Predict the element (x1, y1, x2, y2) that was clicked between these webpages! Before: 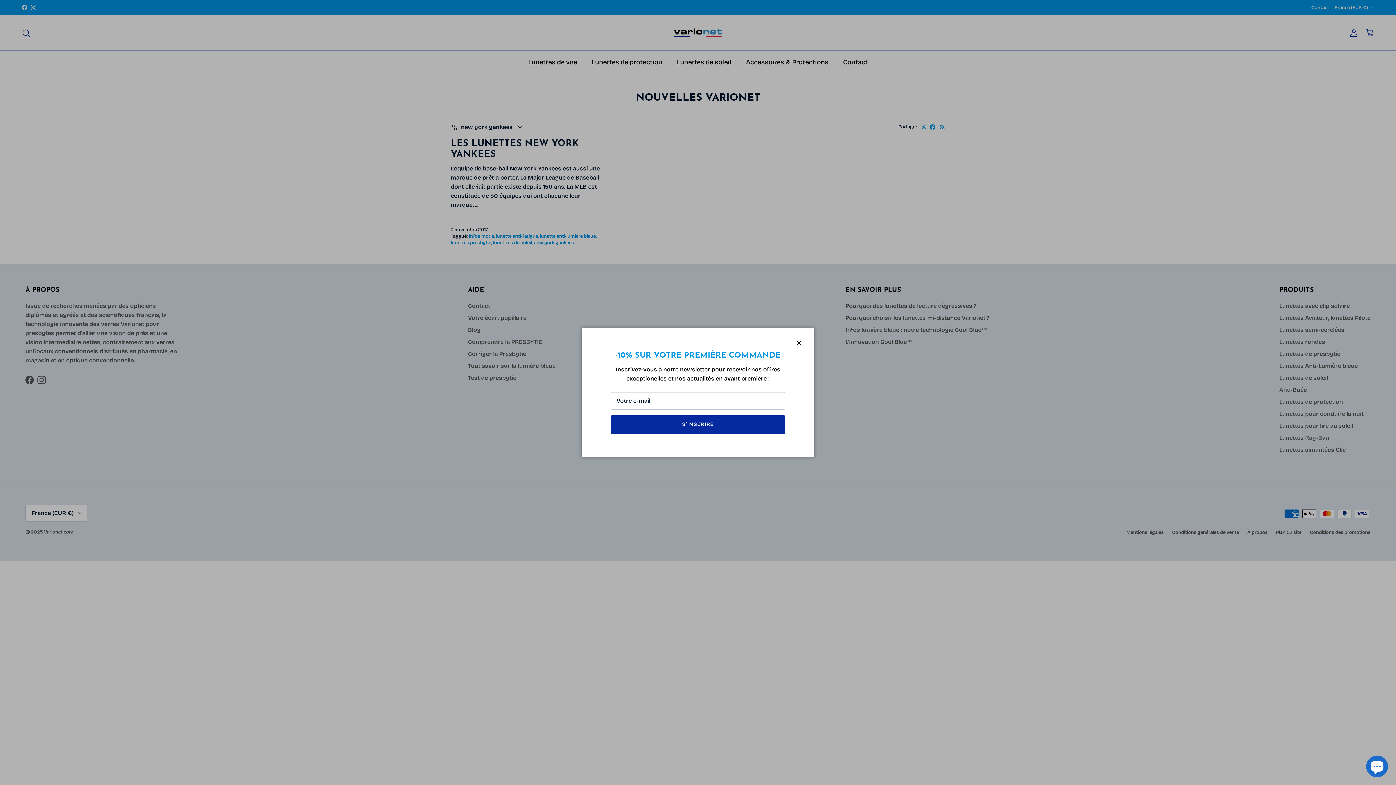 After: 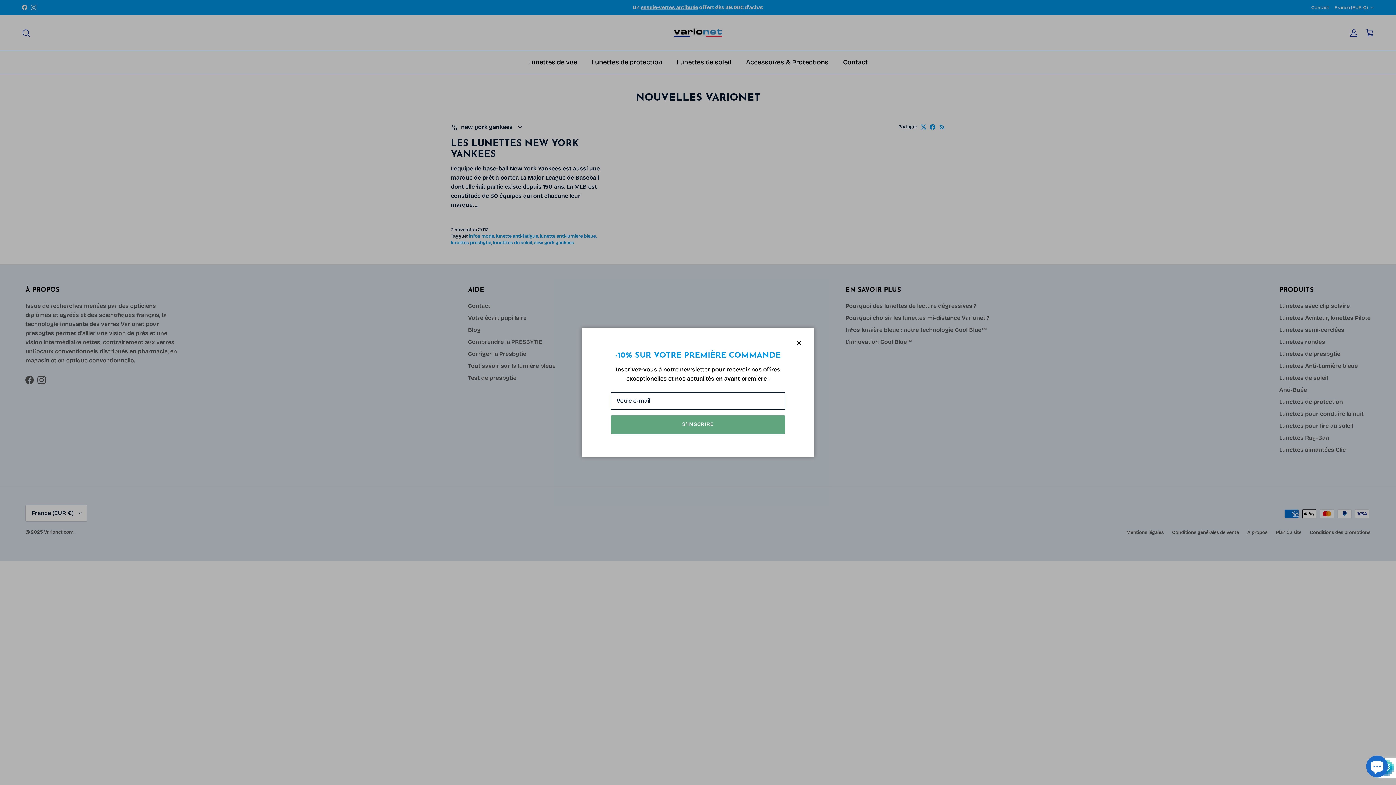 Action: label: S’INSCRIRE bbox: (612, 415, 784, 433)